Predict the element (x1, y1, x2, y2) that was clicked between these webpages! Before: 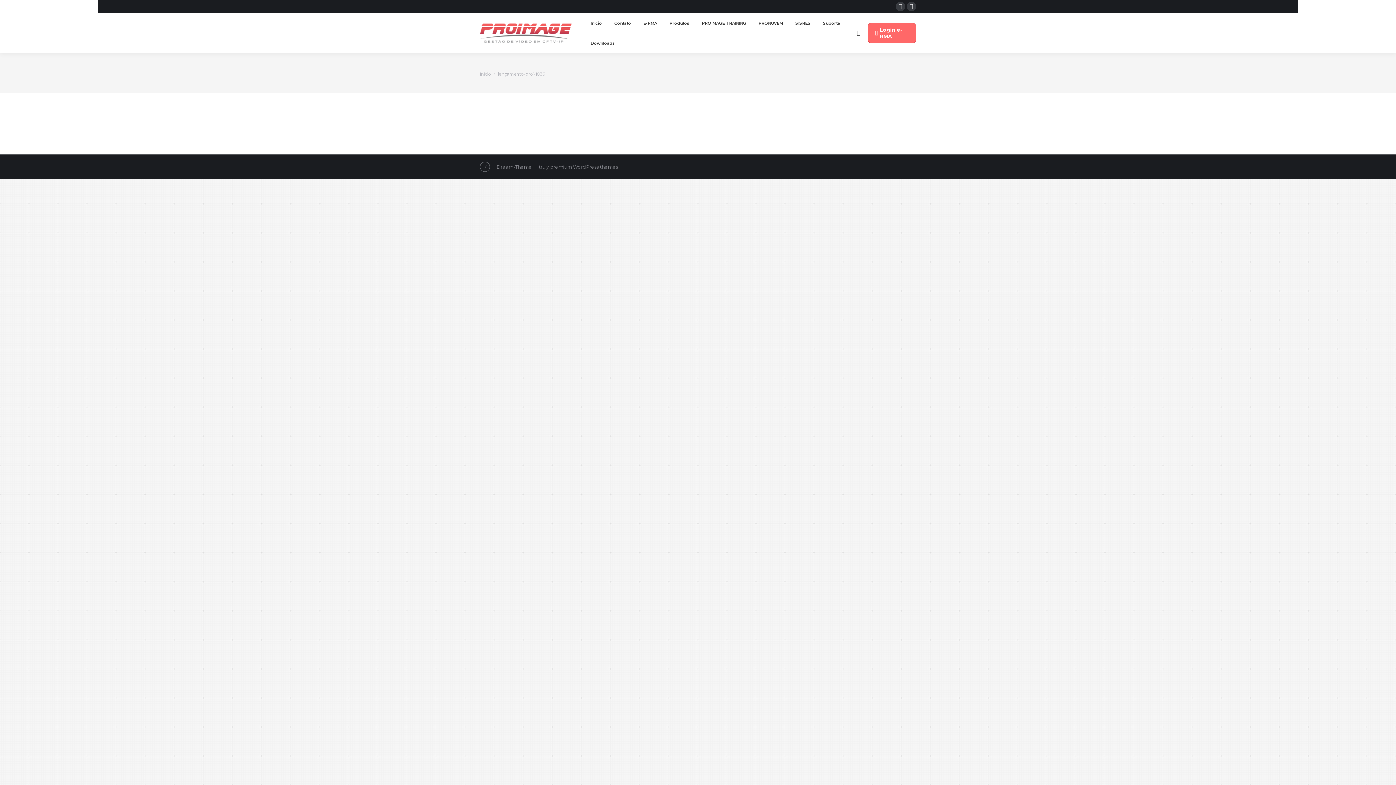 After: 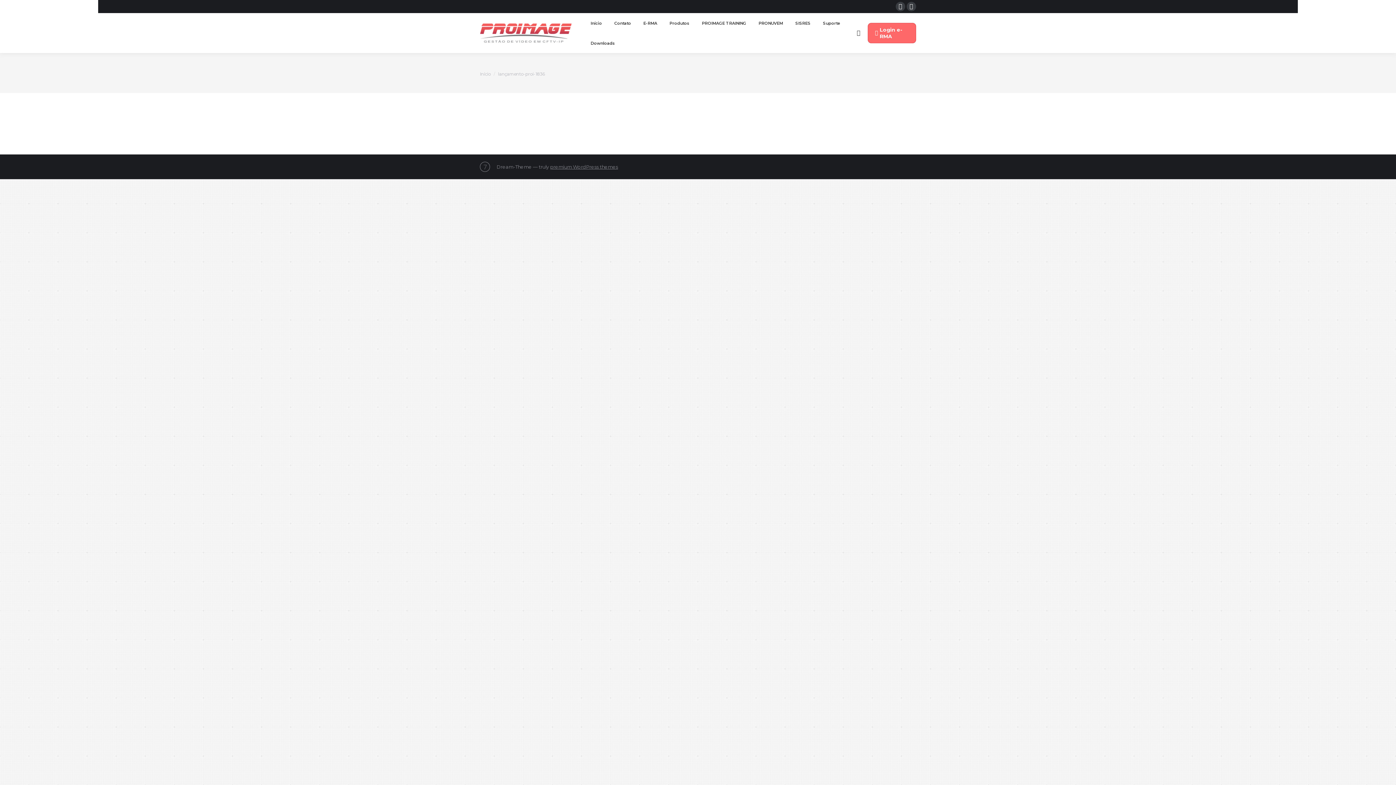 Action: label: premium WordPress themes bbox: (550, 163, 618, 169)